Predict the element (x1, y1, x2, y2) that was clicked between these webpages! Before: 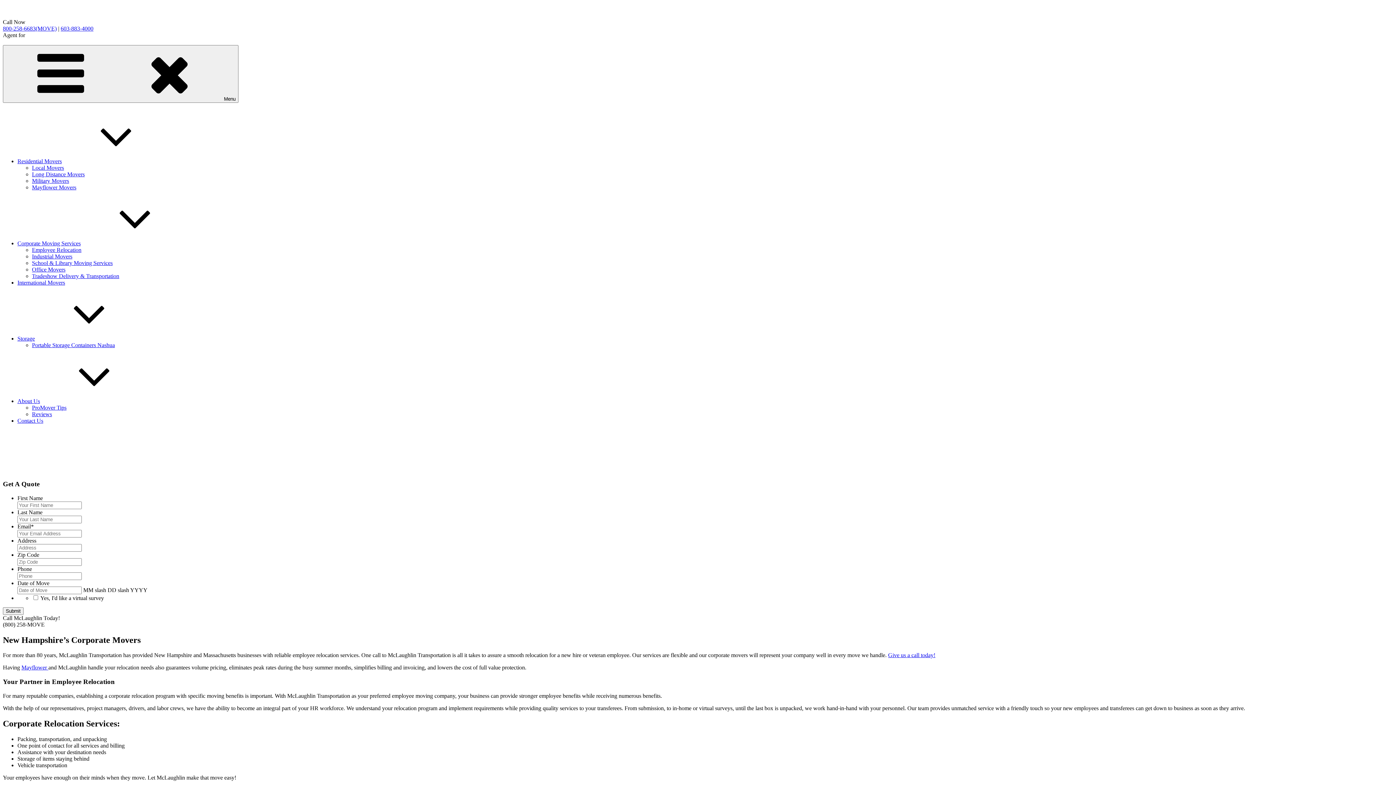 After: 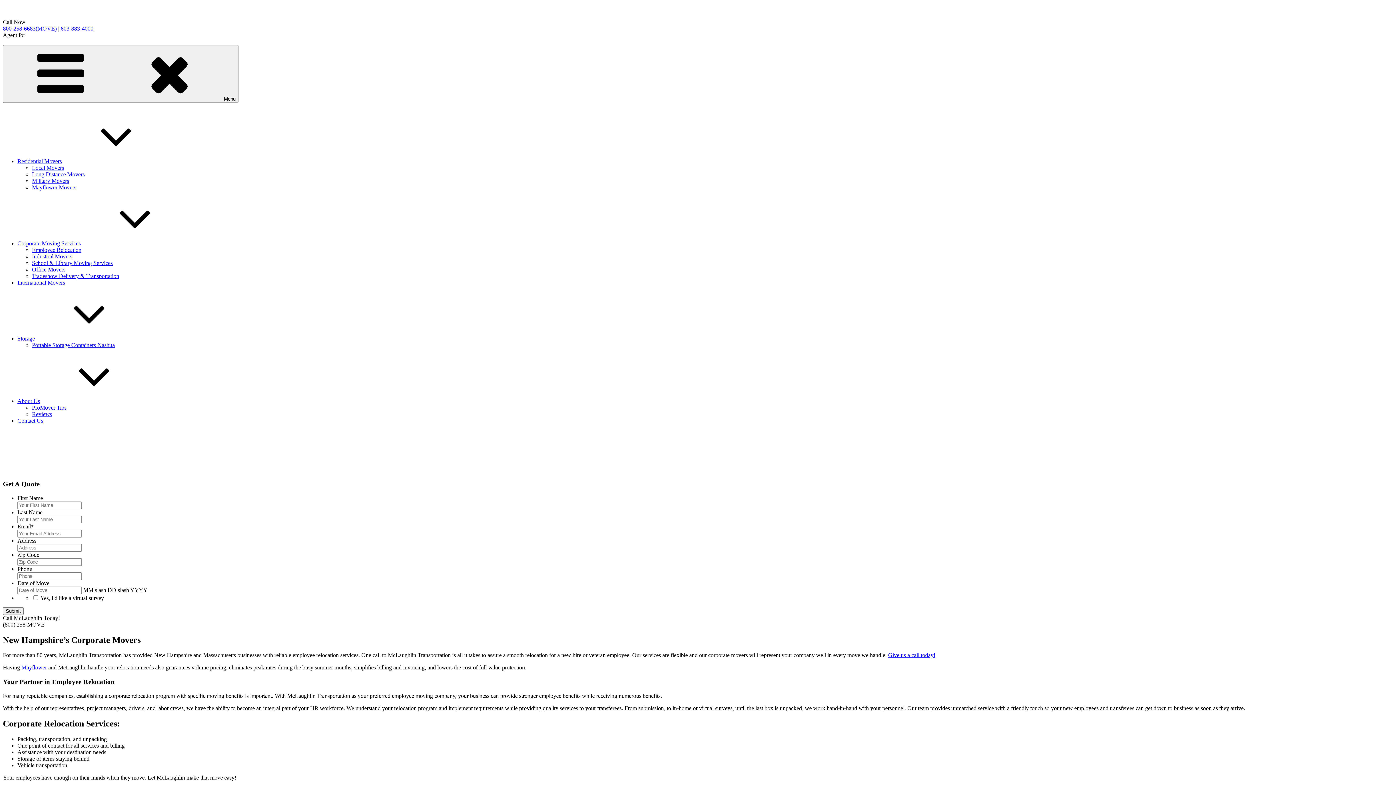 Action: bbox: (17, 240, 189, 246) label: Corporate Moving Services